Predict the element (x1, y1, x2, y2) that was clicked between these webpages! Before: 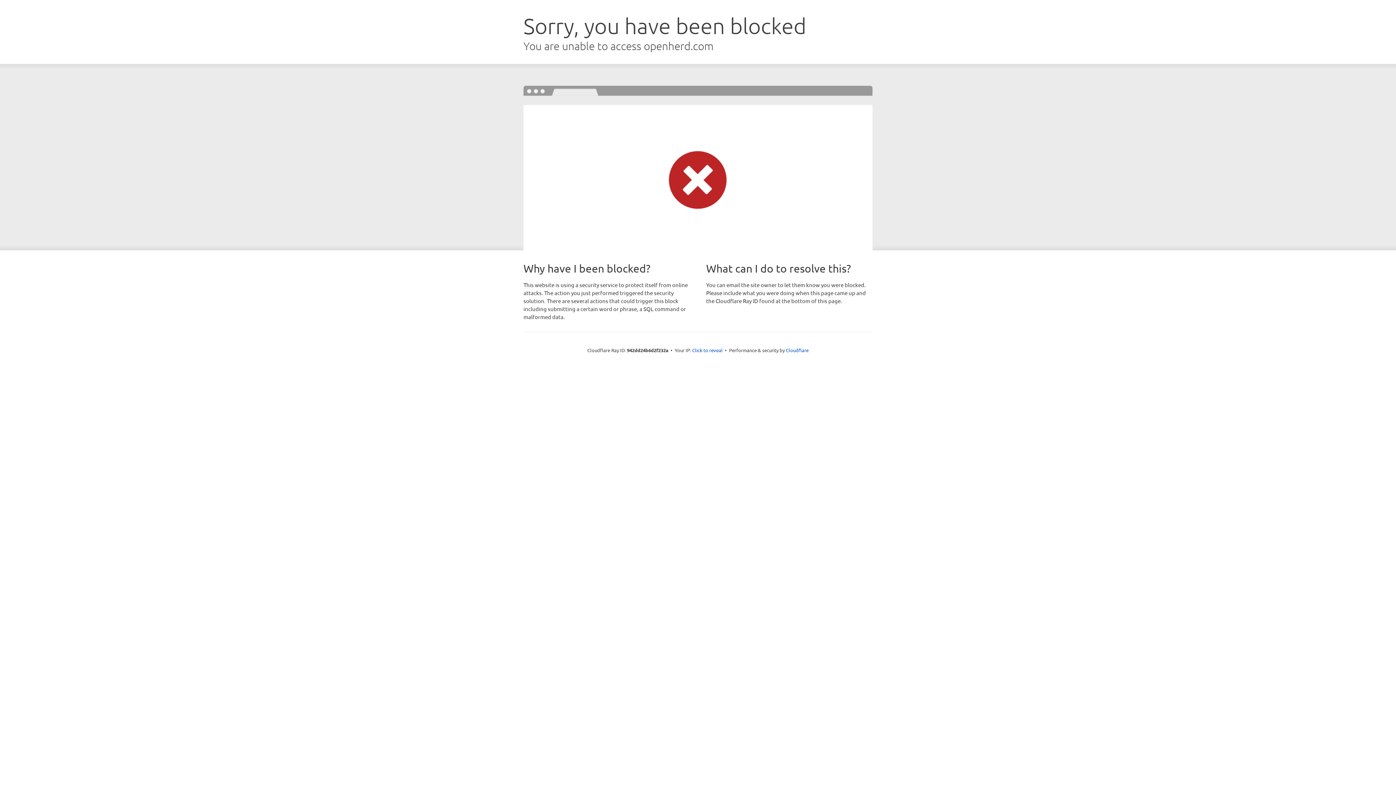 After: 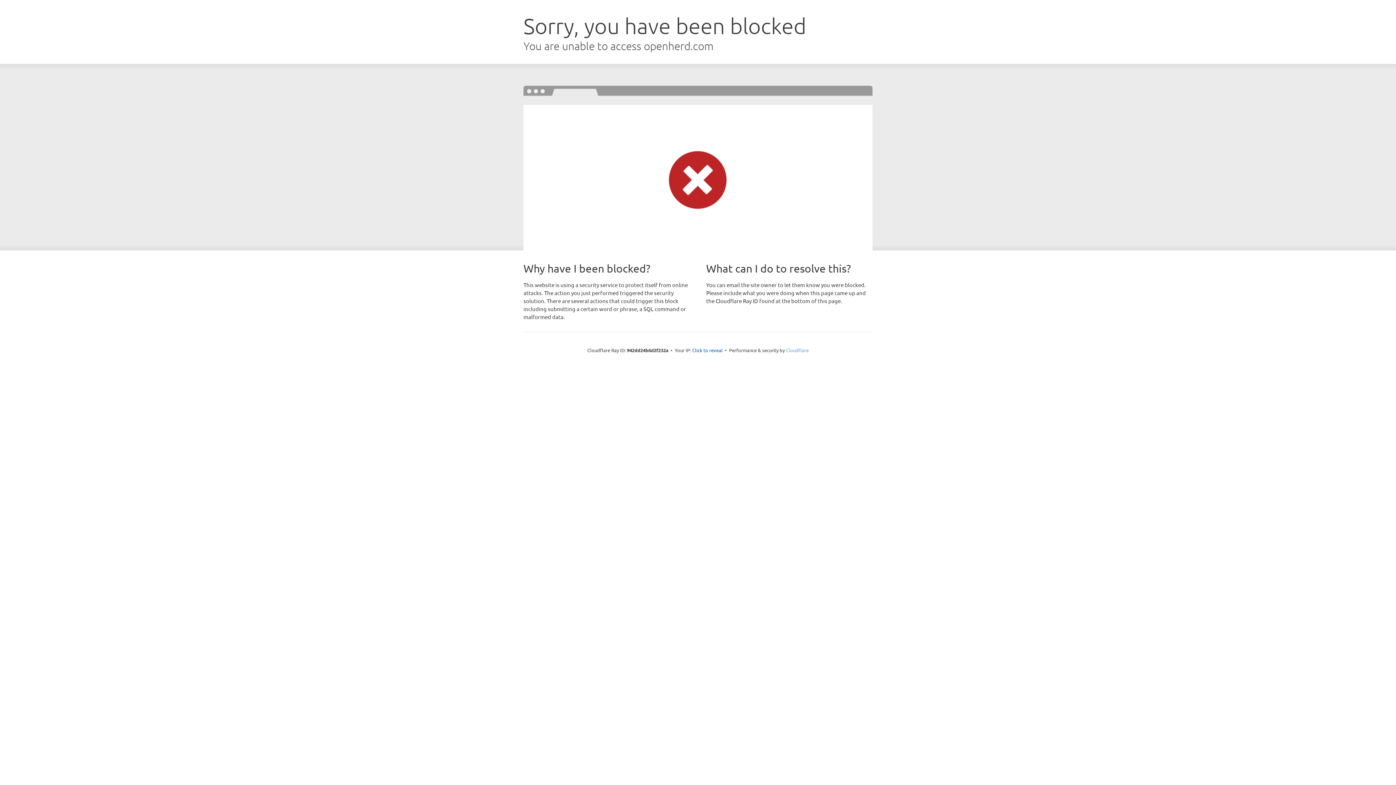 Action: label: Cloudflare bbox: (786, 347, 808, 353)